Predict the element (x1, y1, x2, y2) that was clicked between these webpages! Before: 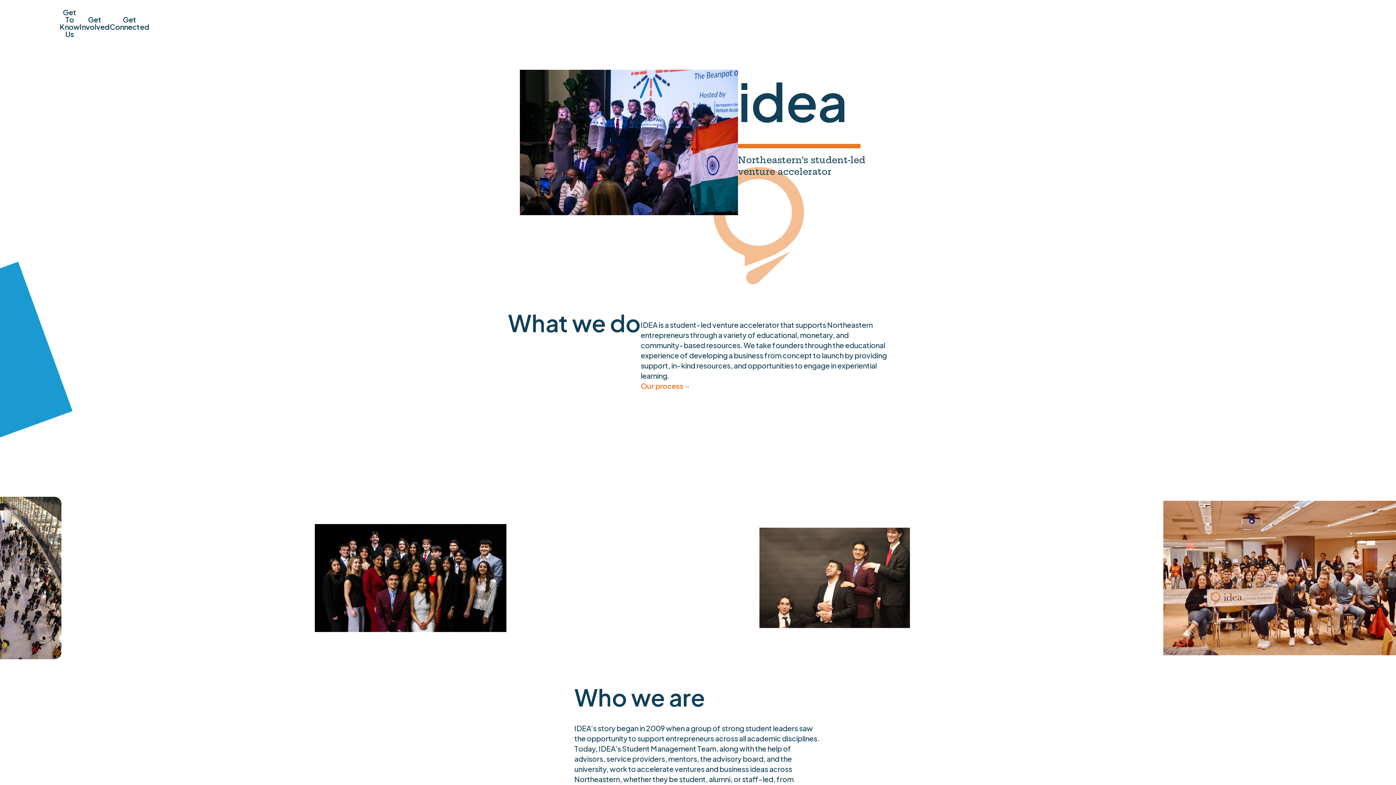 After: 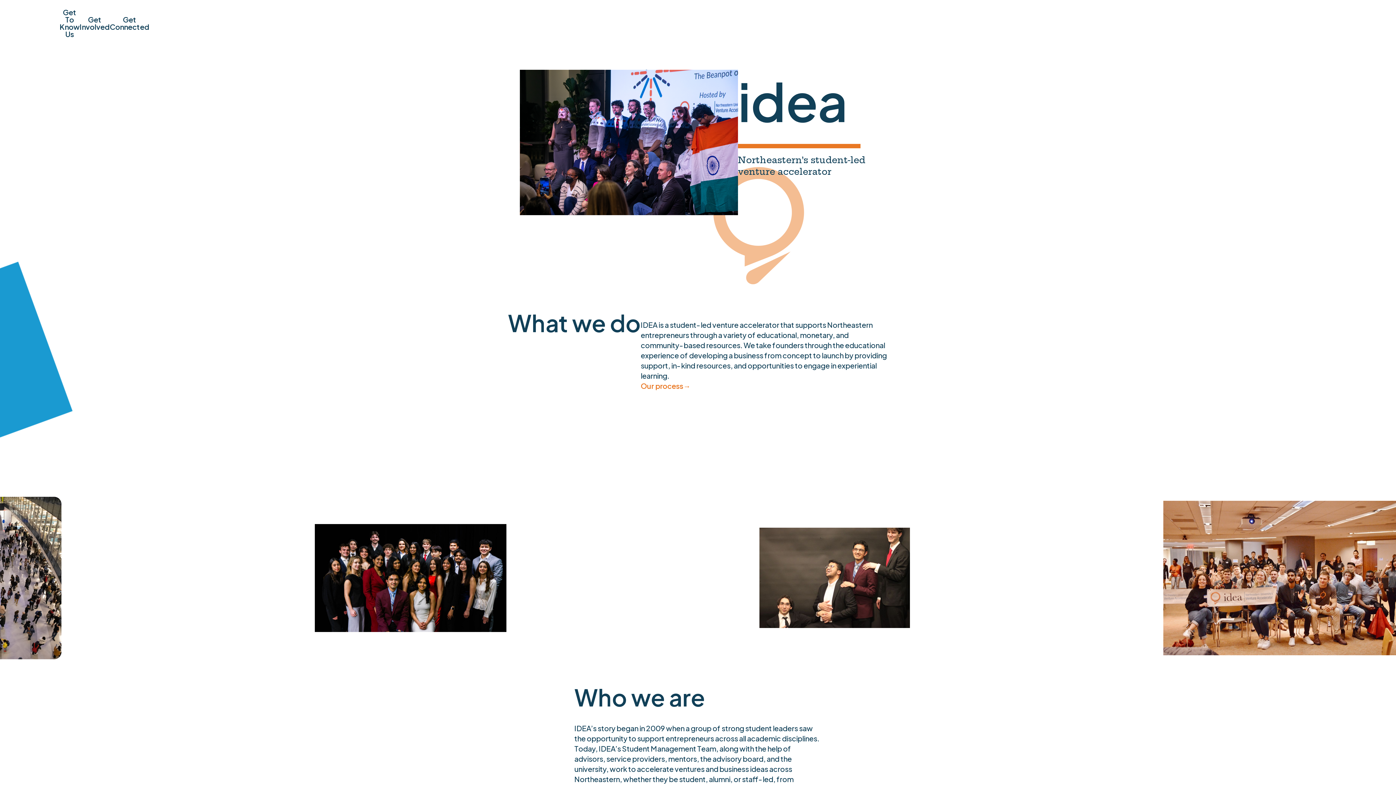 Action: bbox: (185, 14, 191, 32)